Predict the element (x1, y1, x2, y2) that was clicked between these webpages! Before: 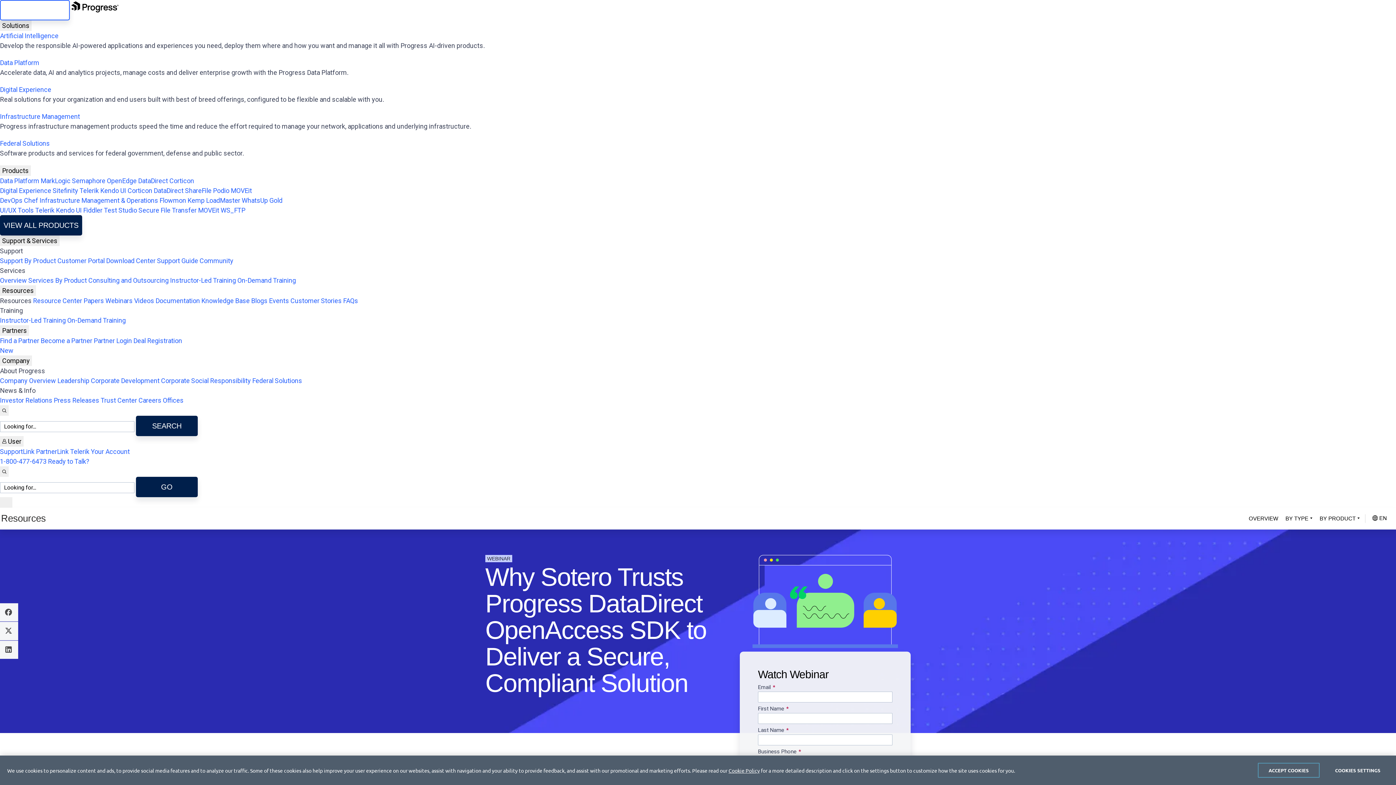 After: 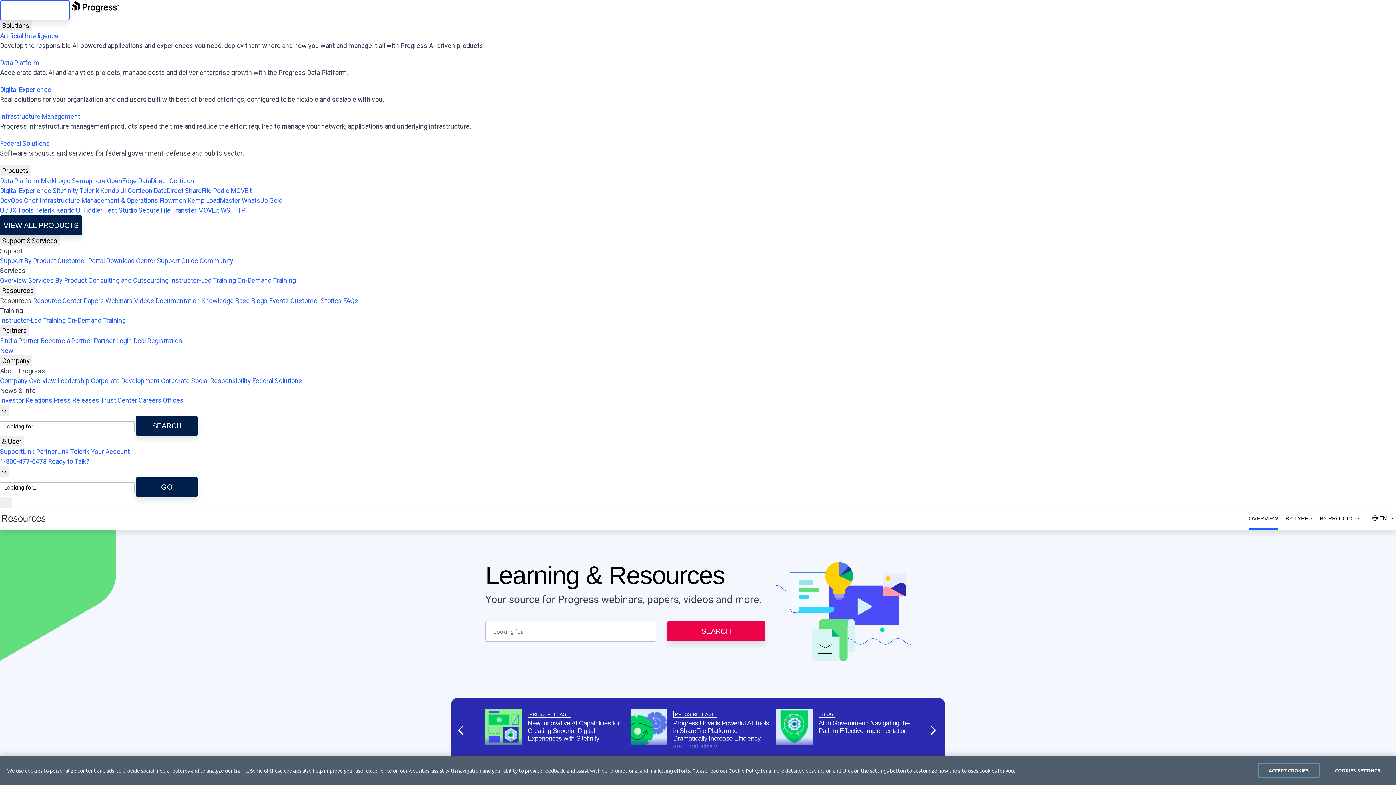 Action: label: Resource Center bbox: (33, 297, 82, 304)